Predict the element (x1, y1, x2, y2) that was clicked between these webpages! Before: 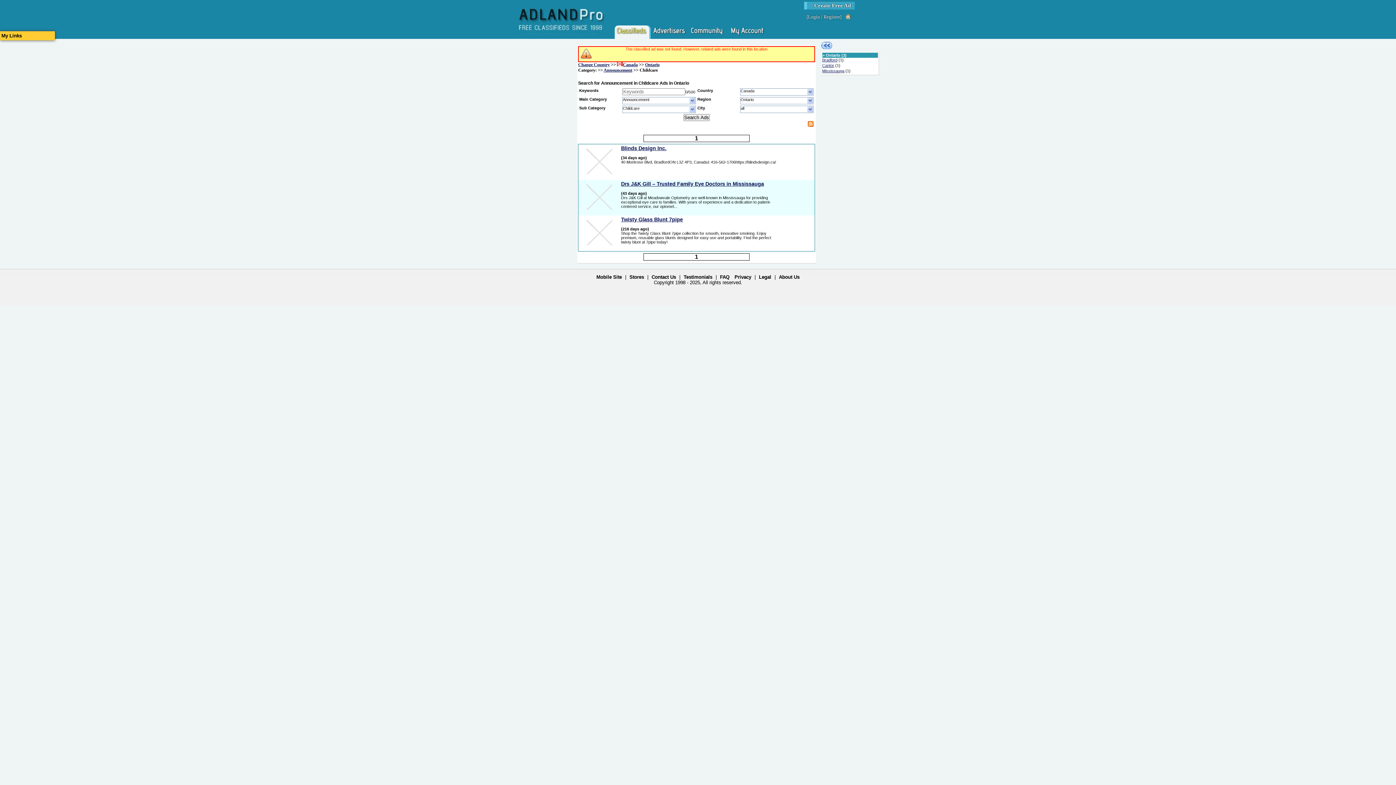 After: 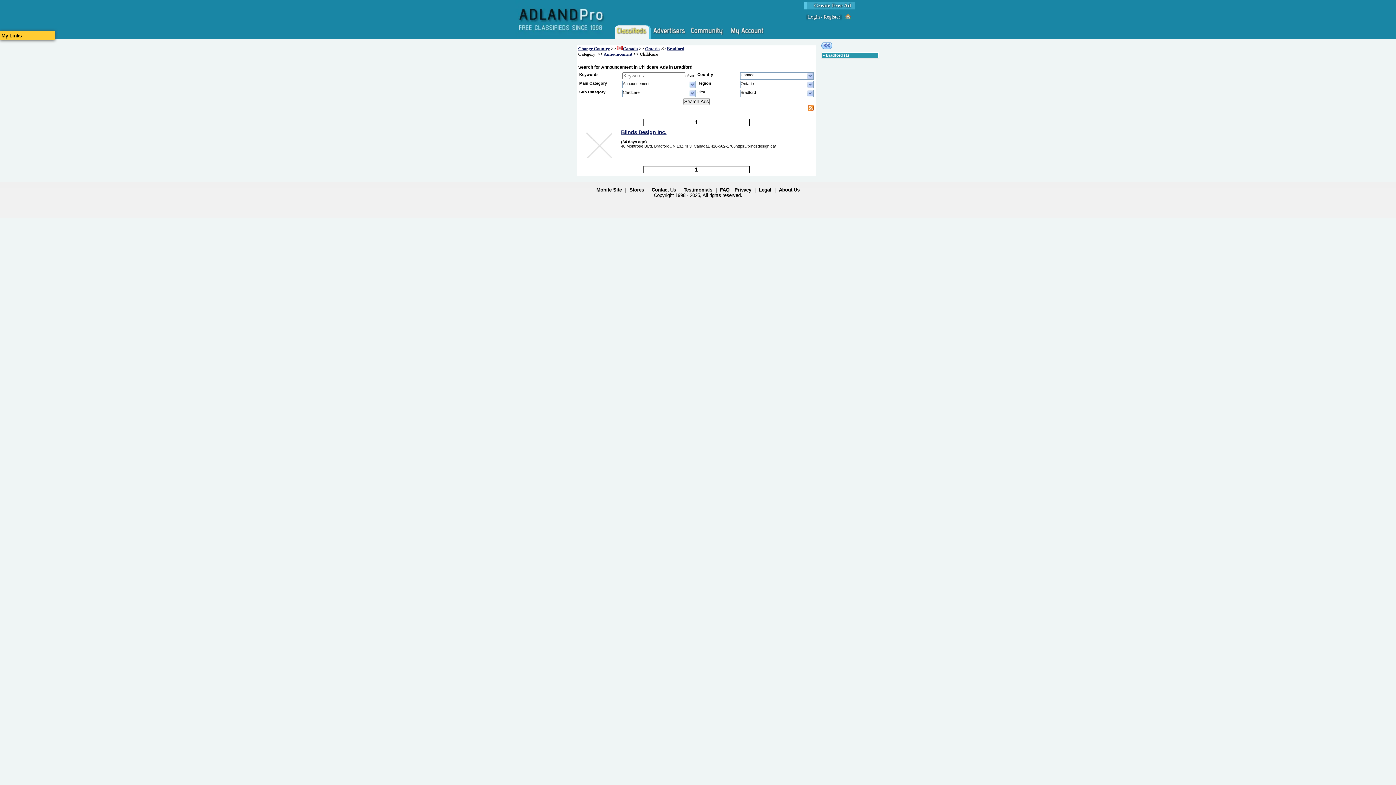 Action: bbox: (822, 57, 837, 62) label: Bradford